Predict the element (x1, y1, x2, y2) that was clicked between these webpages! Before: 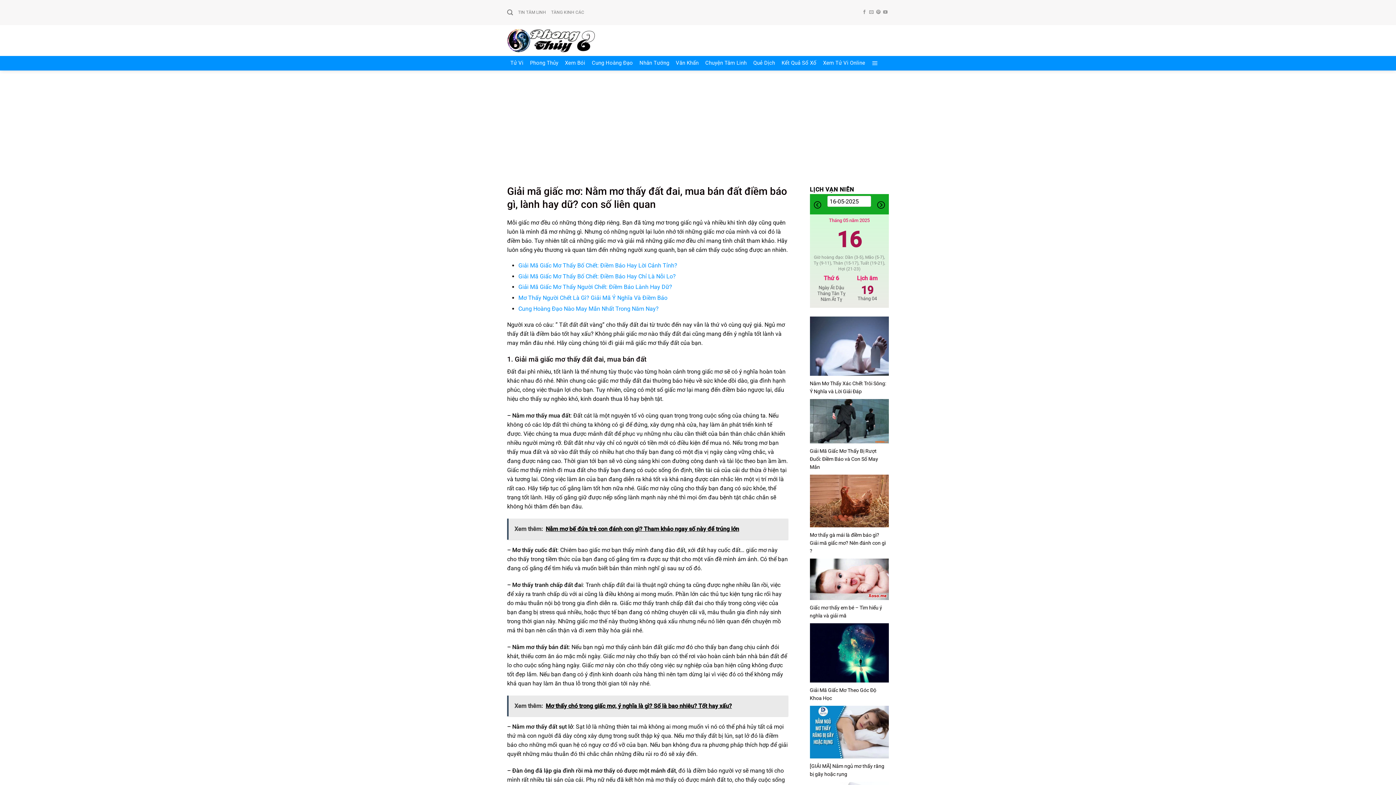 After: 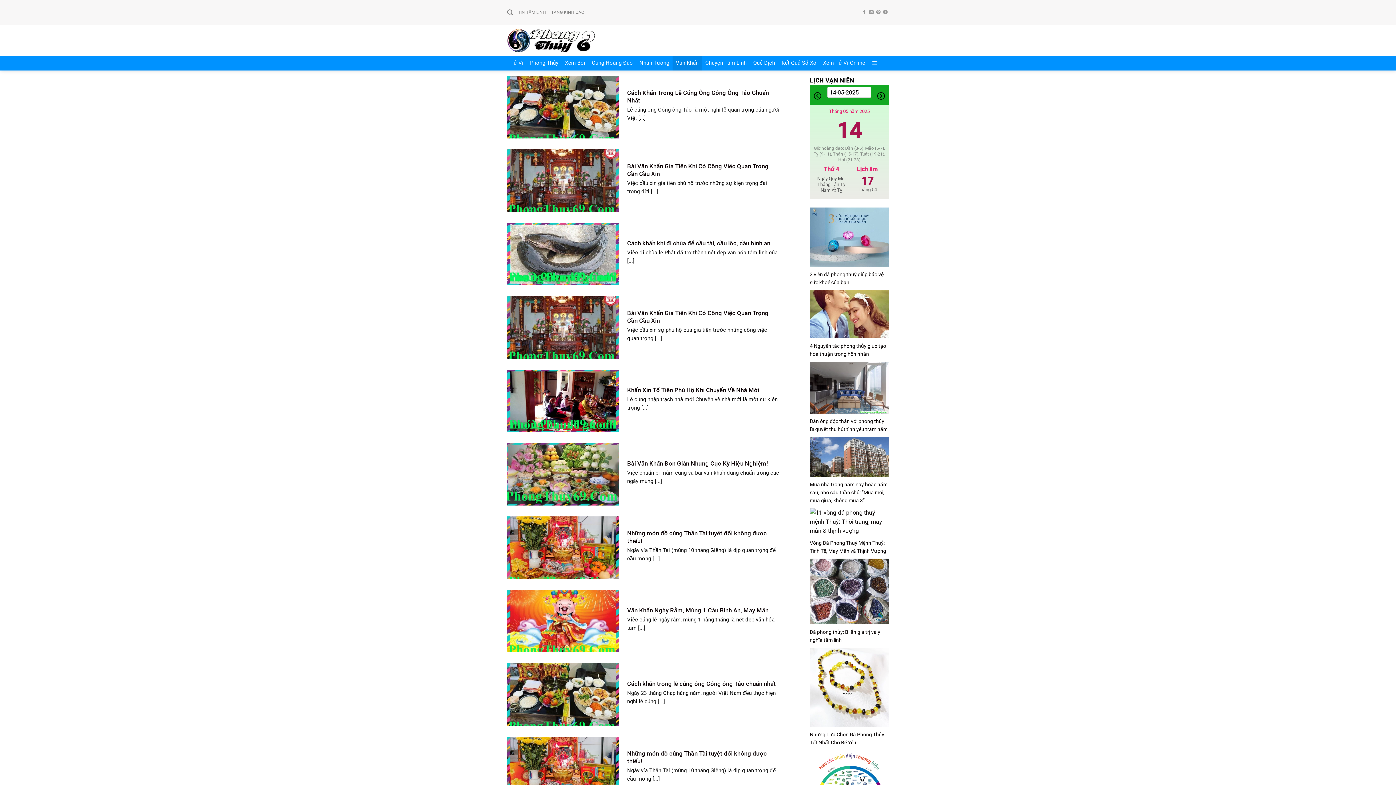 Action: bbox: (672, 56, 702, 70) label: Văn Khấn